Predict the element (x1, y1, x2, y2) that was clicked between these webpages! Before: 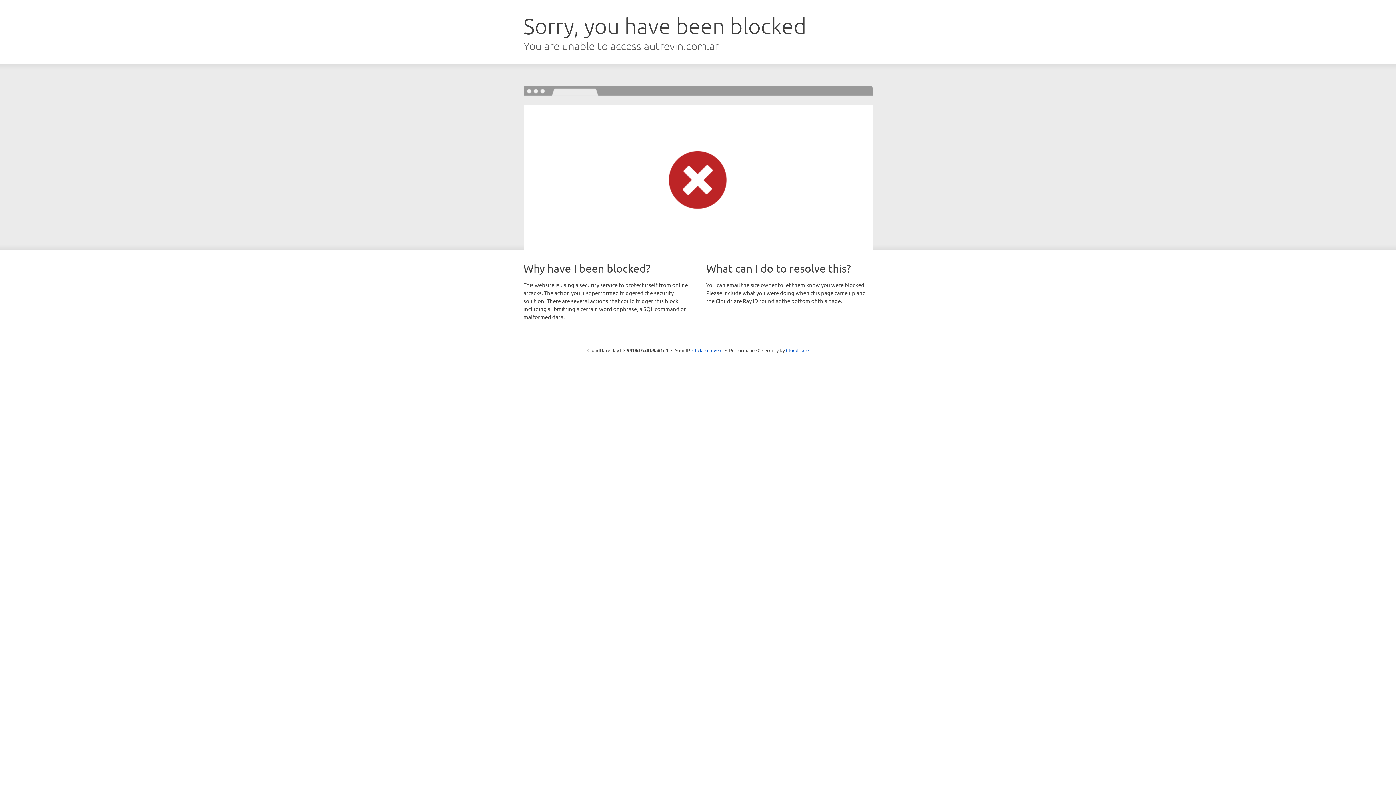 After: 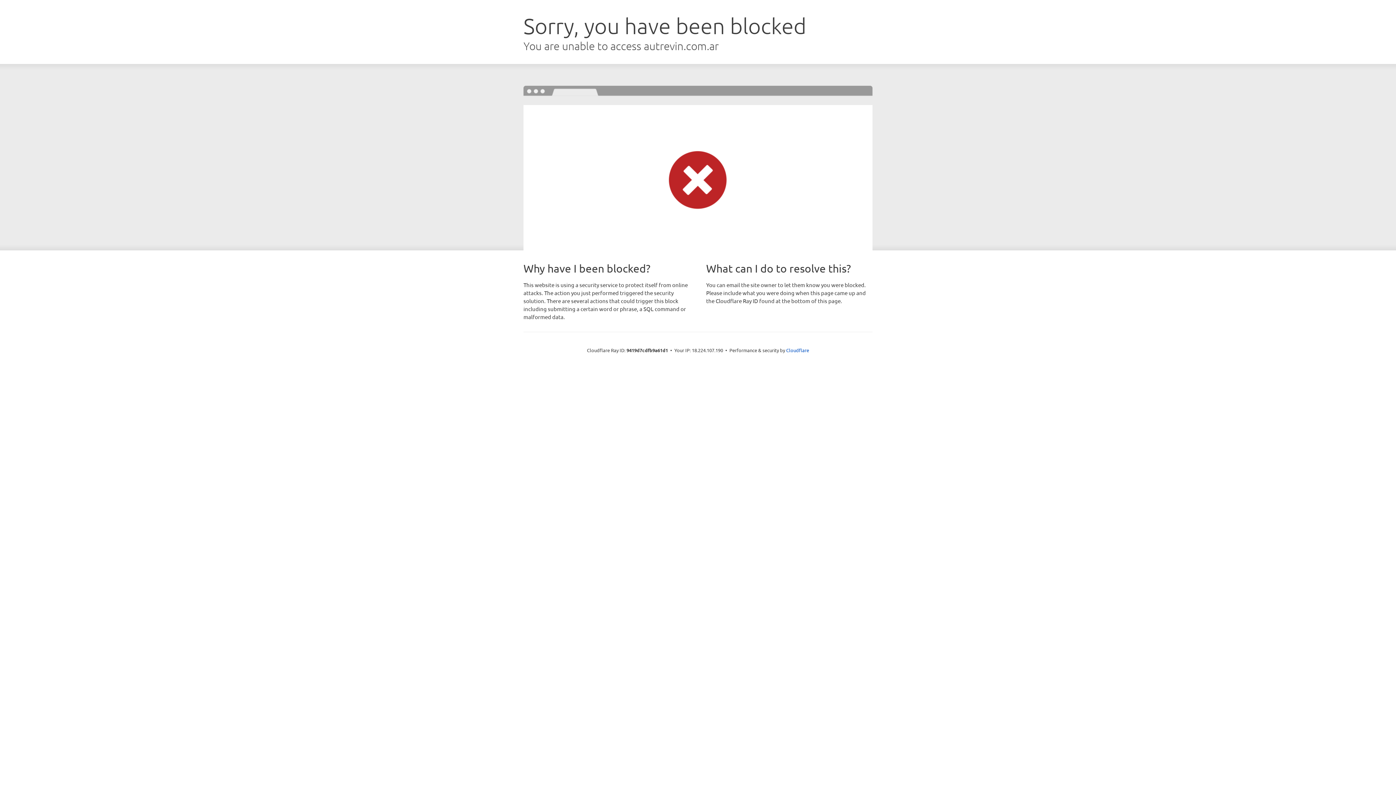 Action: label: Click to reveal bbox: (692, 346, 722, 353)